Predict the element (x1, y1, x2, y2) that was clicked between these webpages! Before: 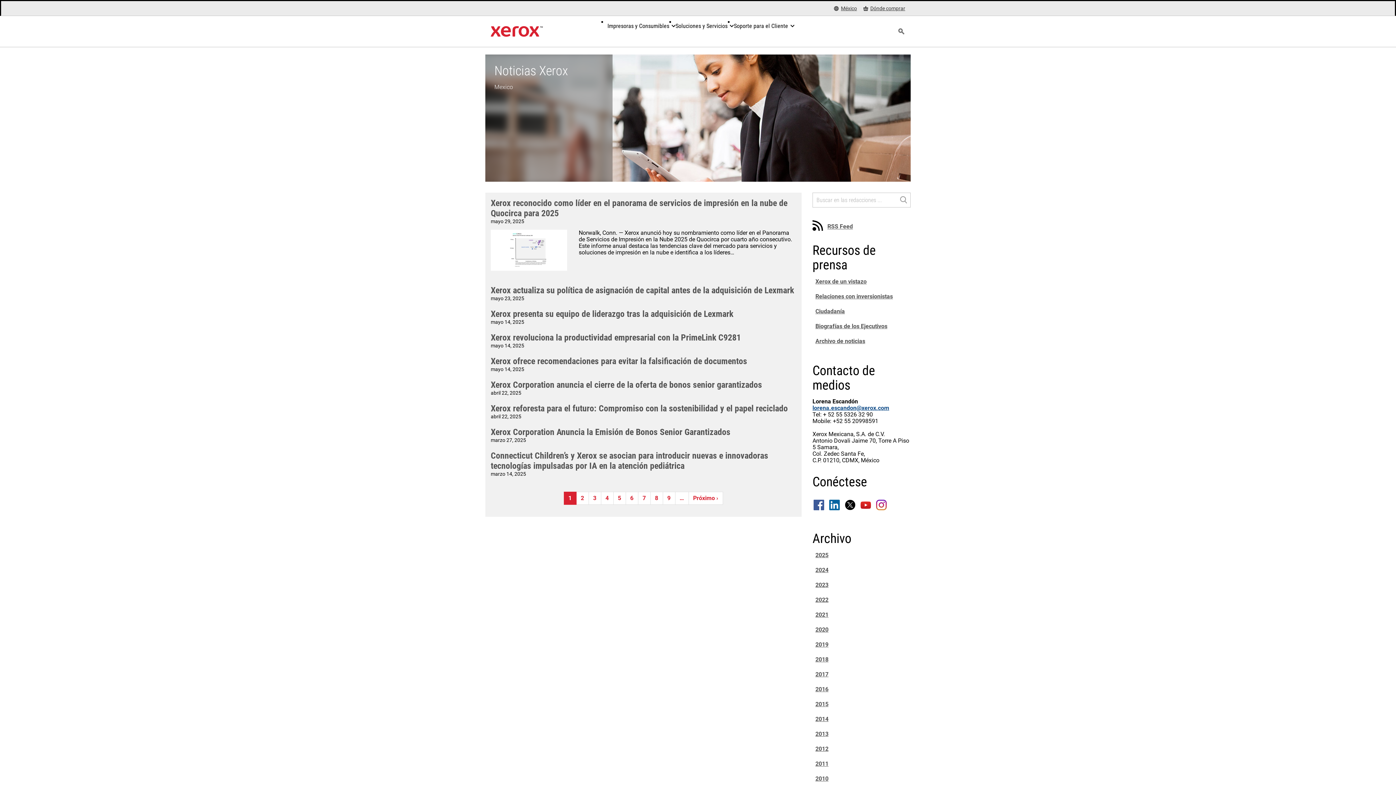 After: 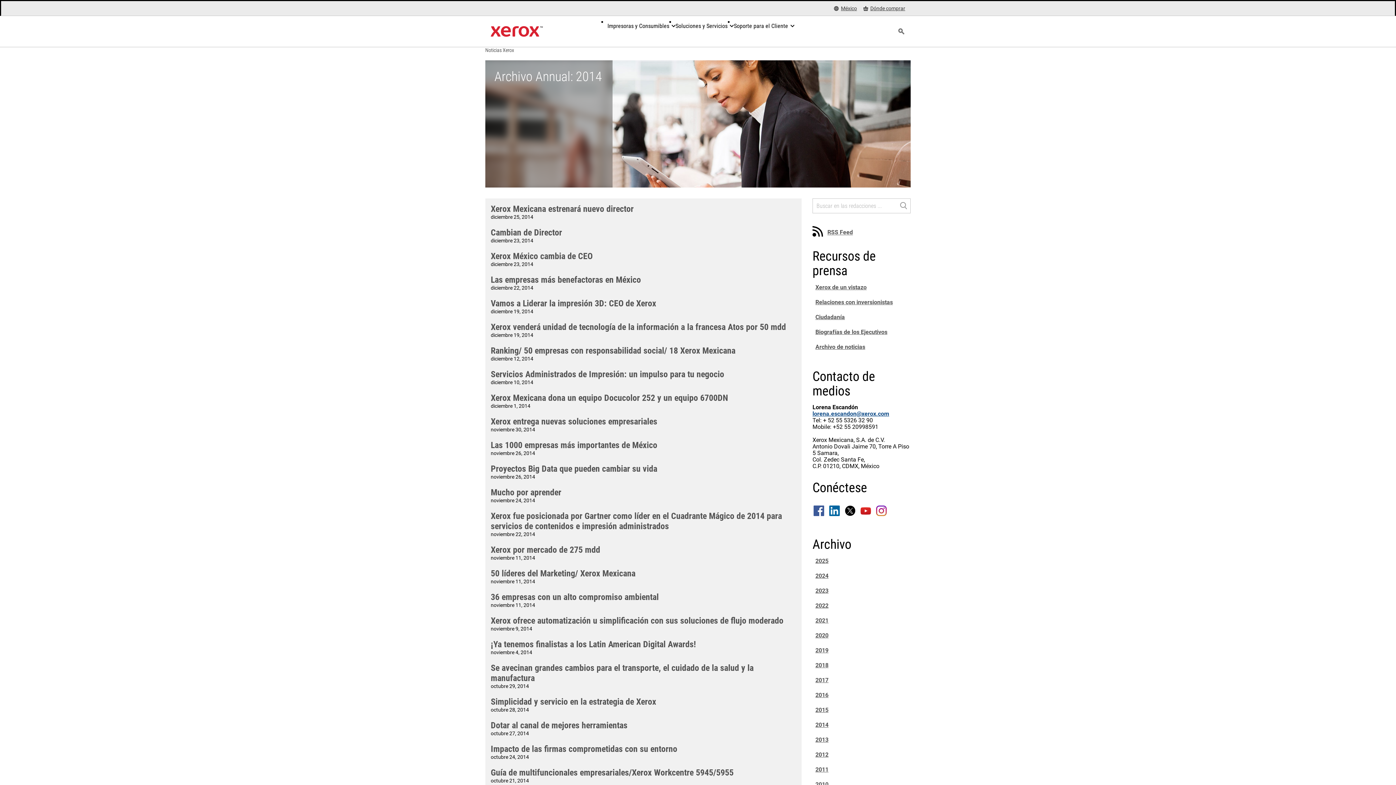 Action: bbox: (815, 716, 828, 722) label: 2014